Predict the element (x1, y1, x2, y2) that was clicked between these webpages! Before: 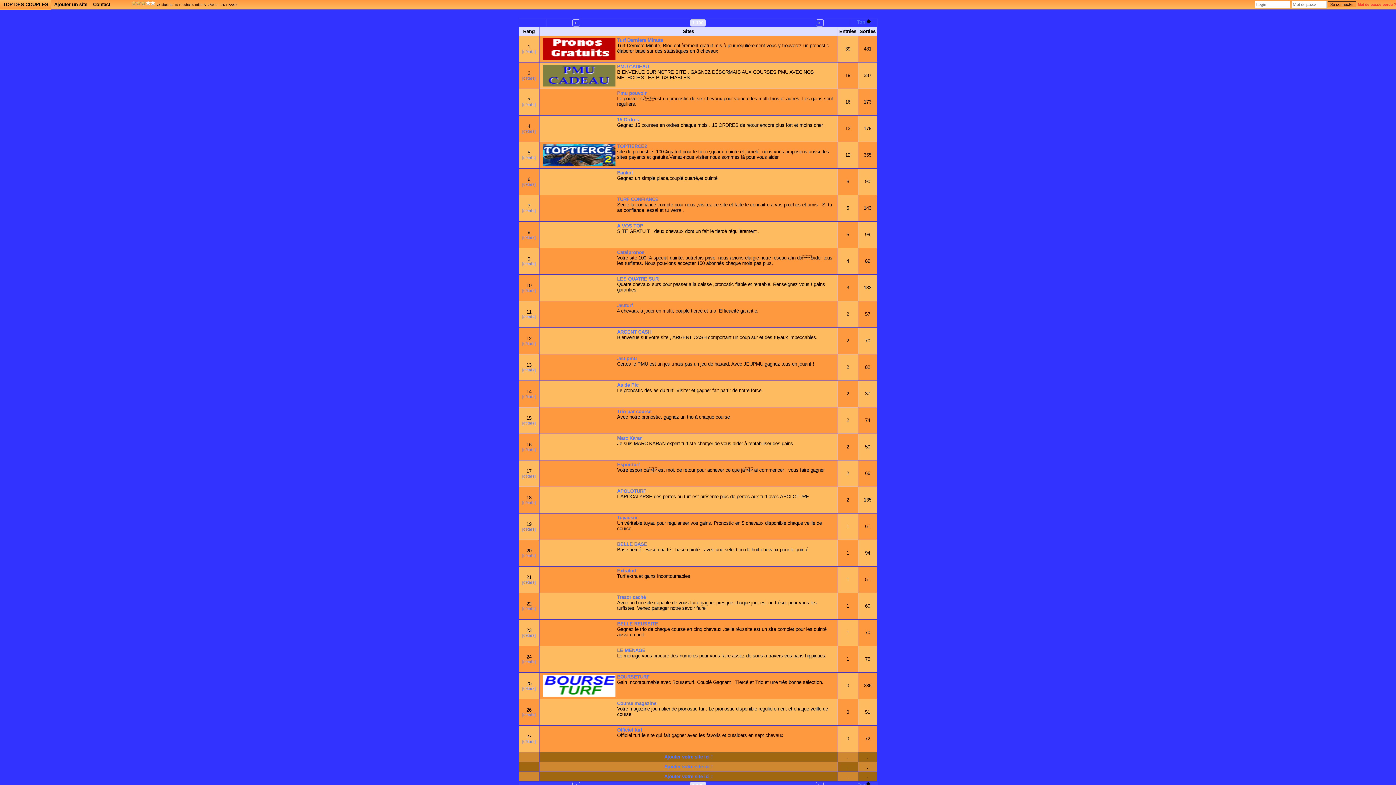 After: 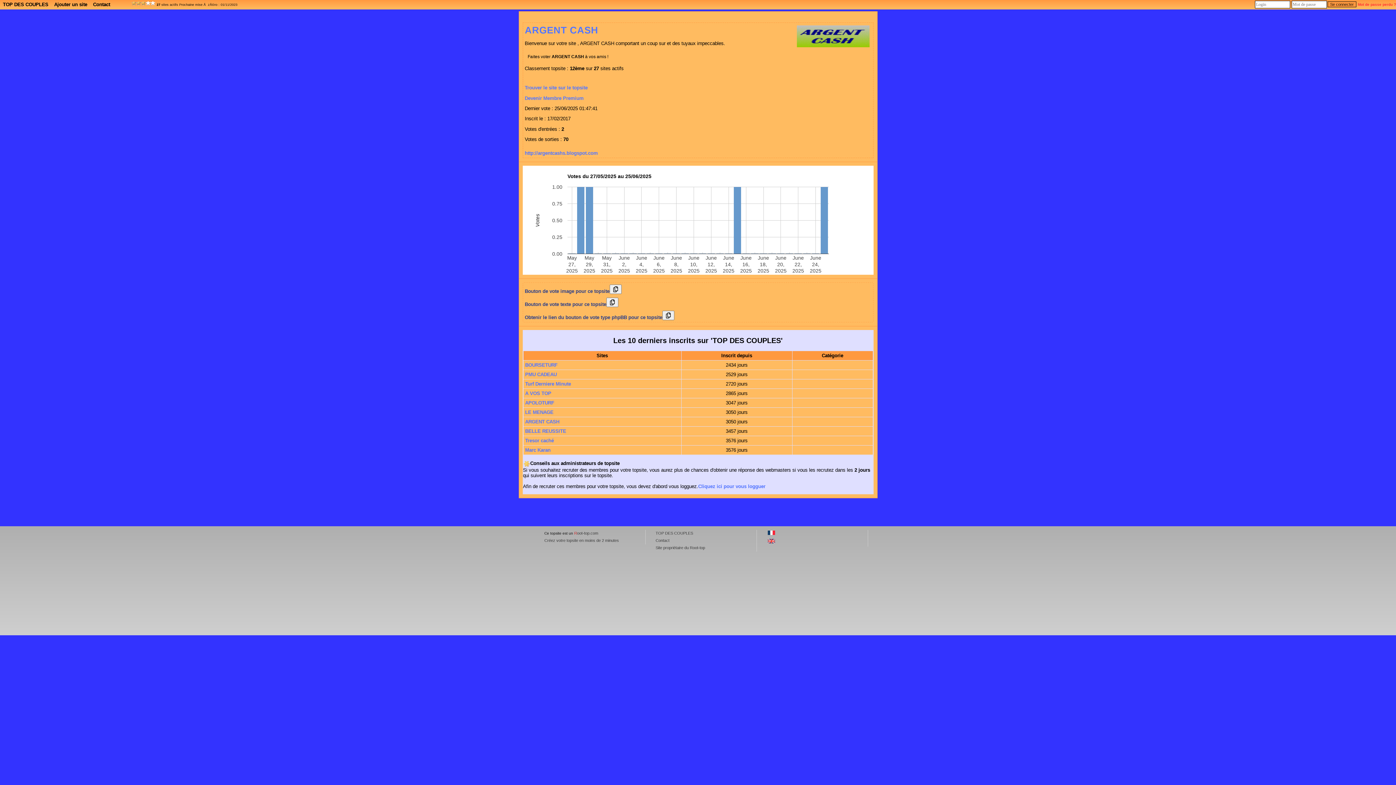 Action: bbox: (522, 341, 535, 345) label: [détails]